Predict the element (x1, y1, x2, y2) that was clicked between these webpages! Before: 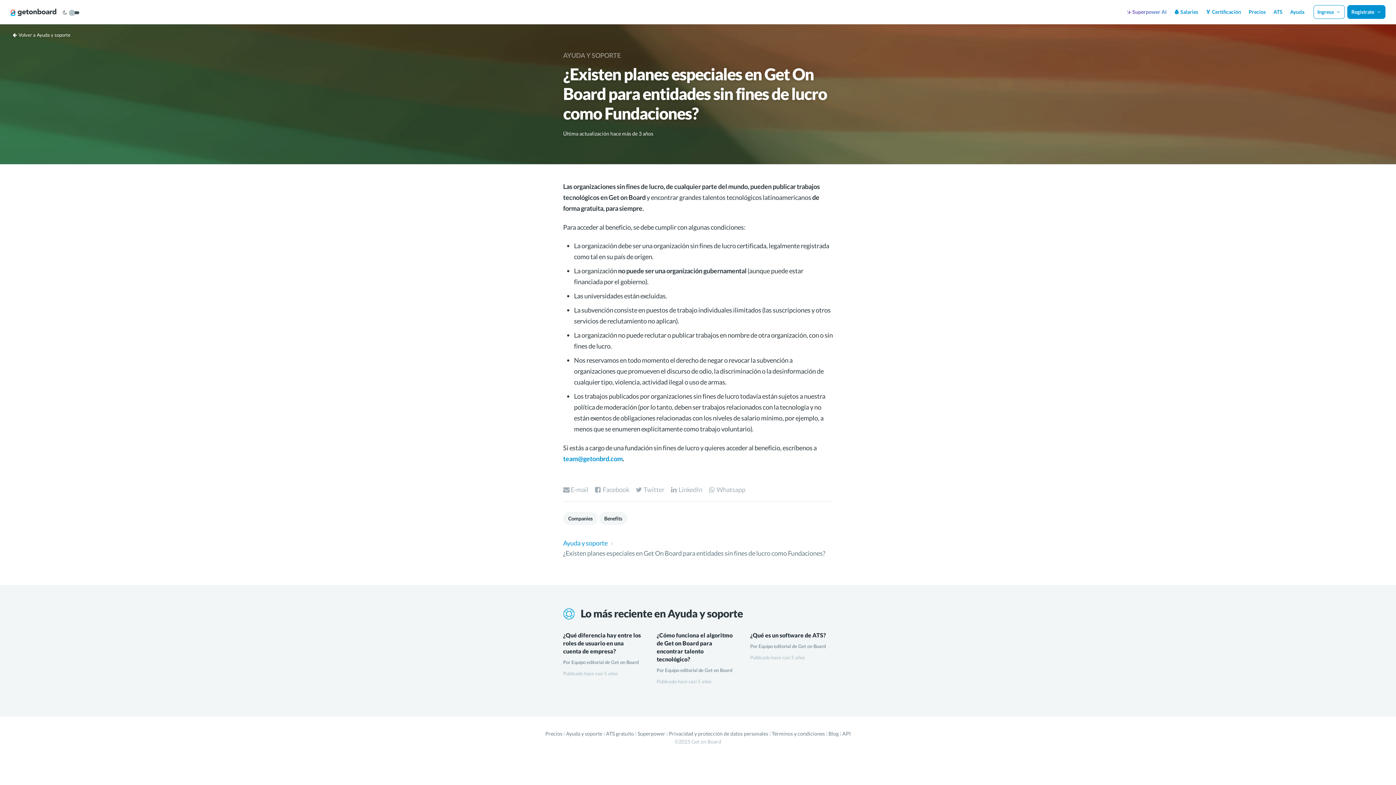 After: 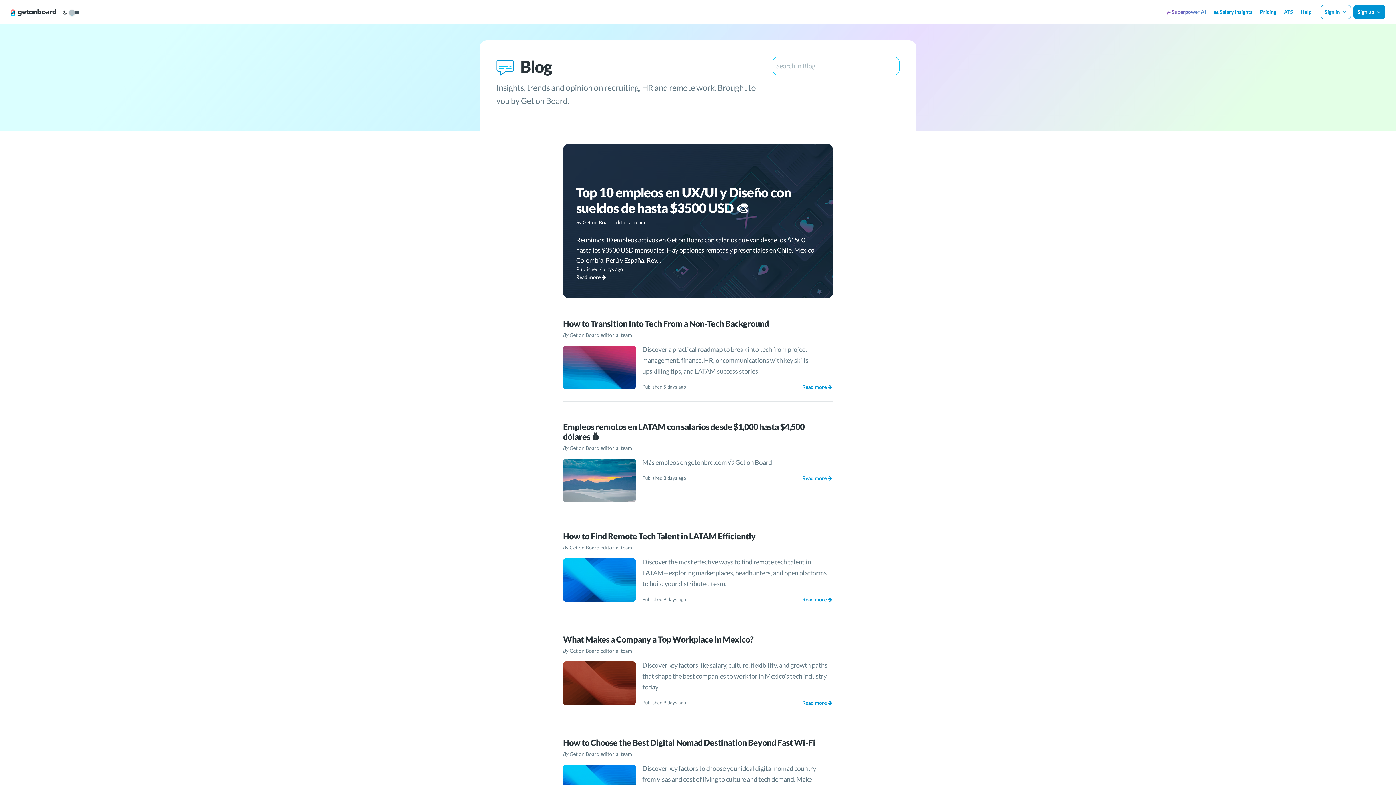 Action: label: Blog bbox: (828, 730, 838, 737)